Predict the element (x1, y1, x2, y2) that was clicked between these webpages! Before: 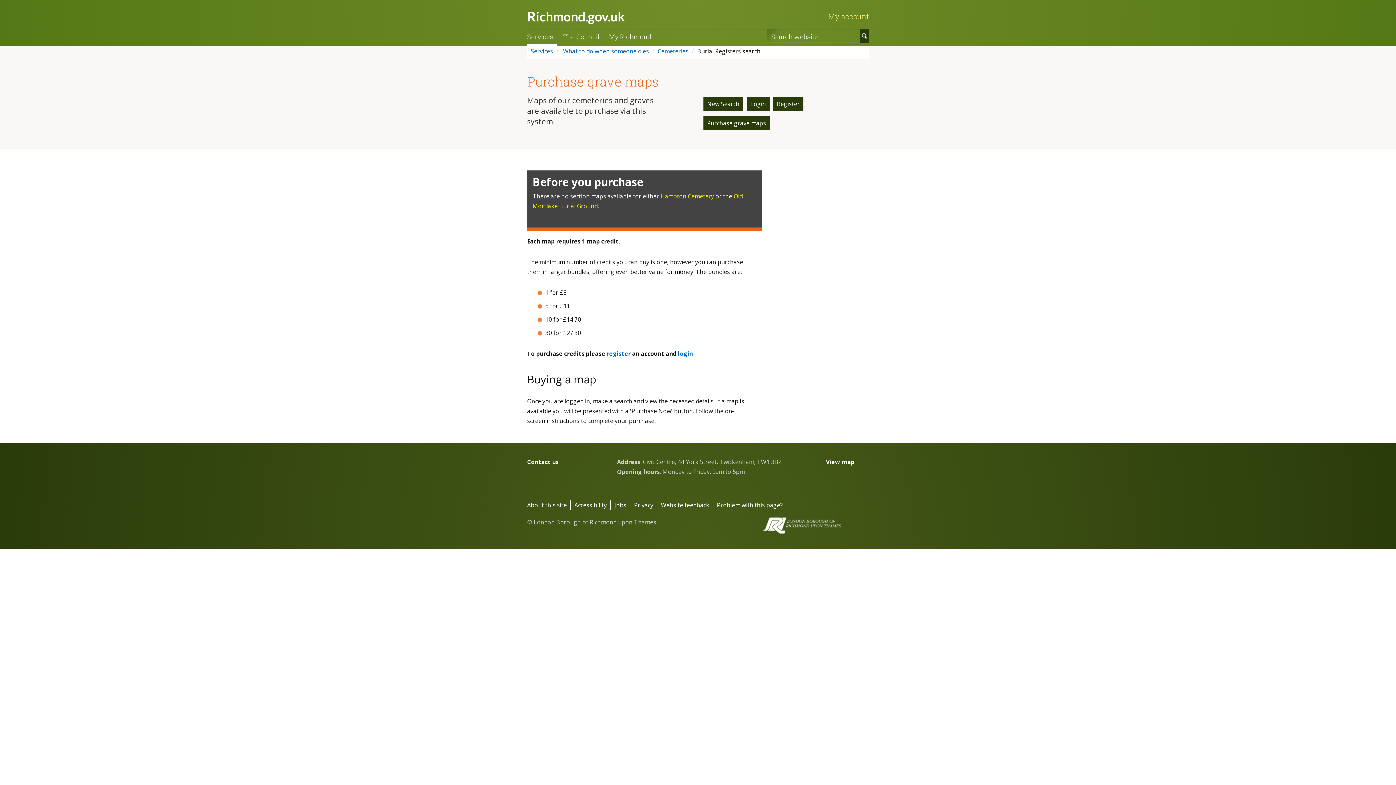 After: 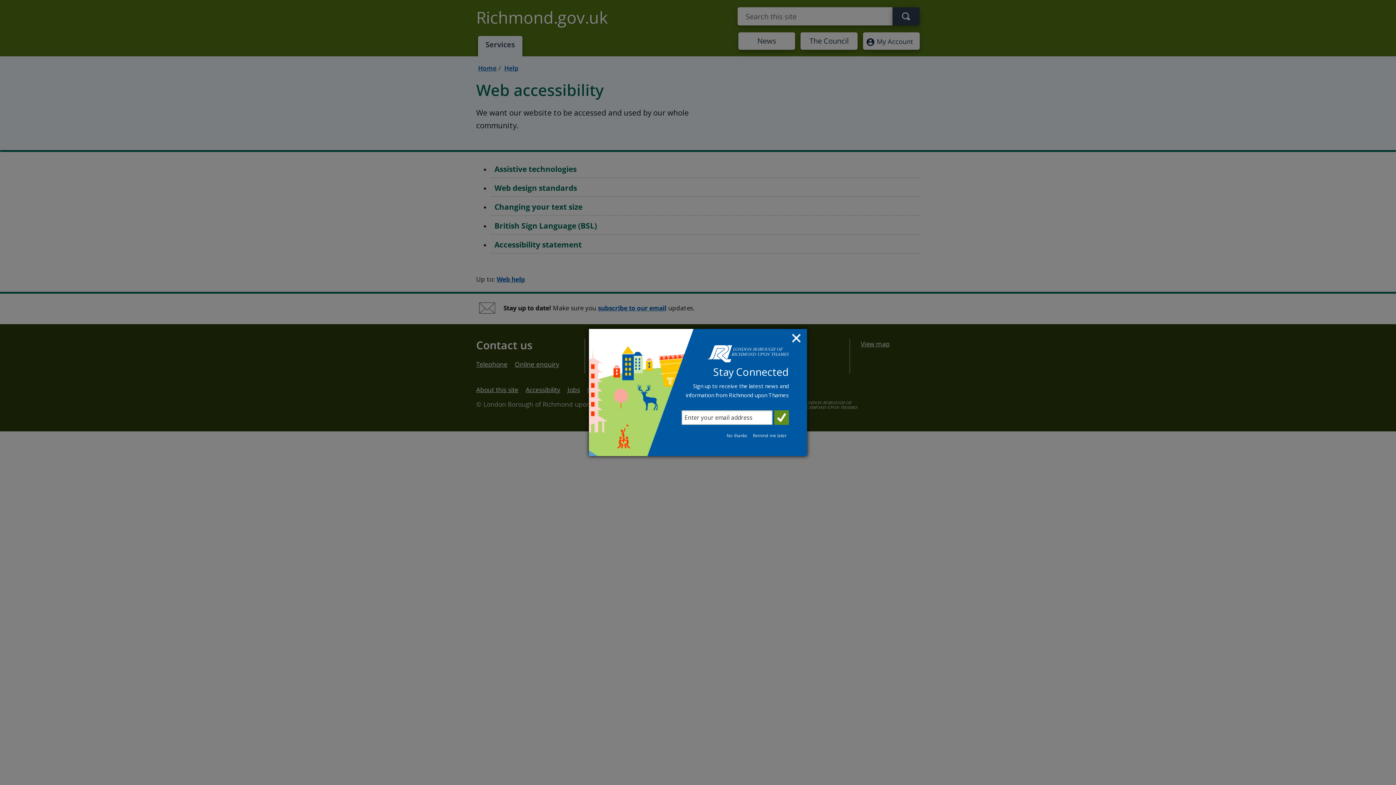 Action: label: Accessibility bbox: (574, 500, 610, 510)